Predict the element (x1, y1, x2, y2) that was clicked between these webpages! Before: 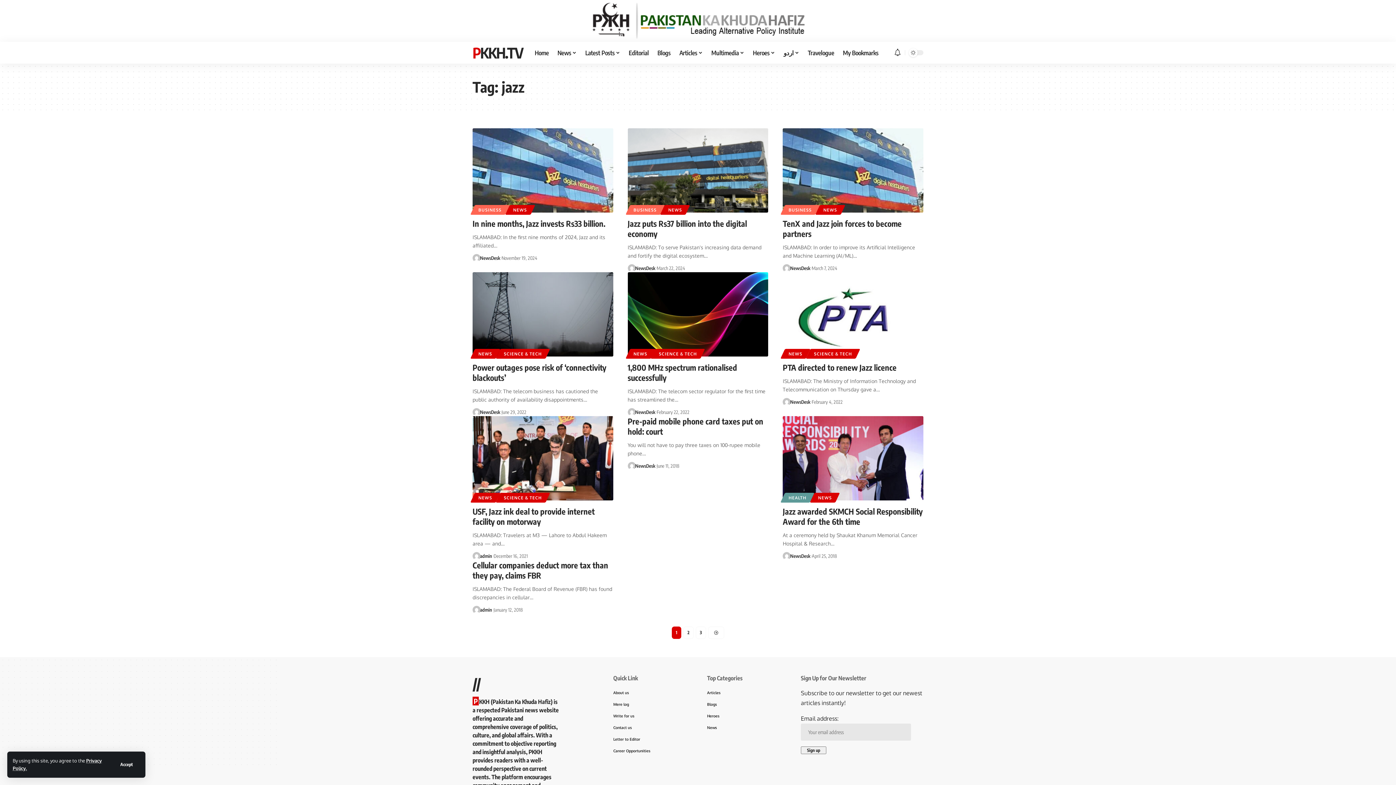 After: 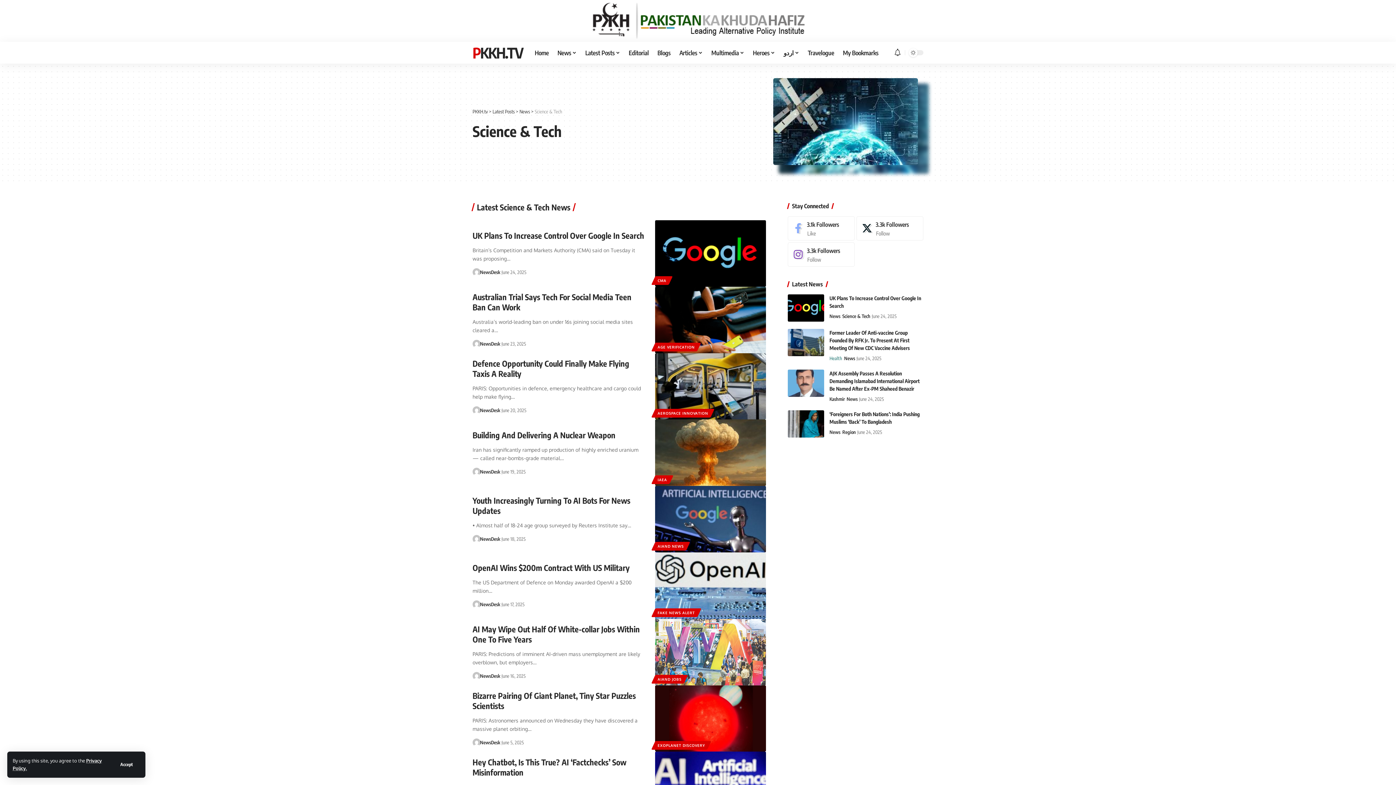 Action: label: SCIENCE & TECH bbox: (498, 349, 547, 358)